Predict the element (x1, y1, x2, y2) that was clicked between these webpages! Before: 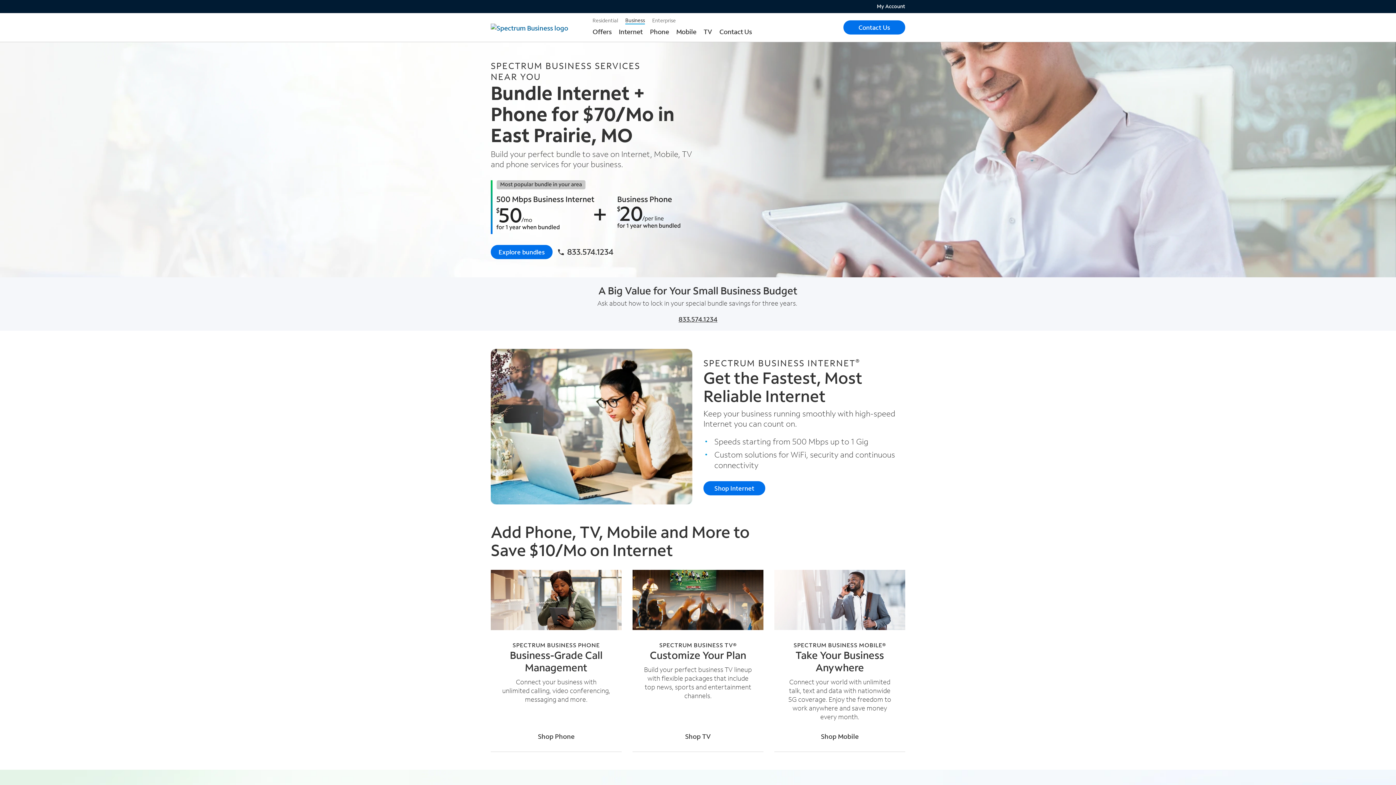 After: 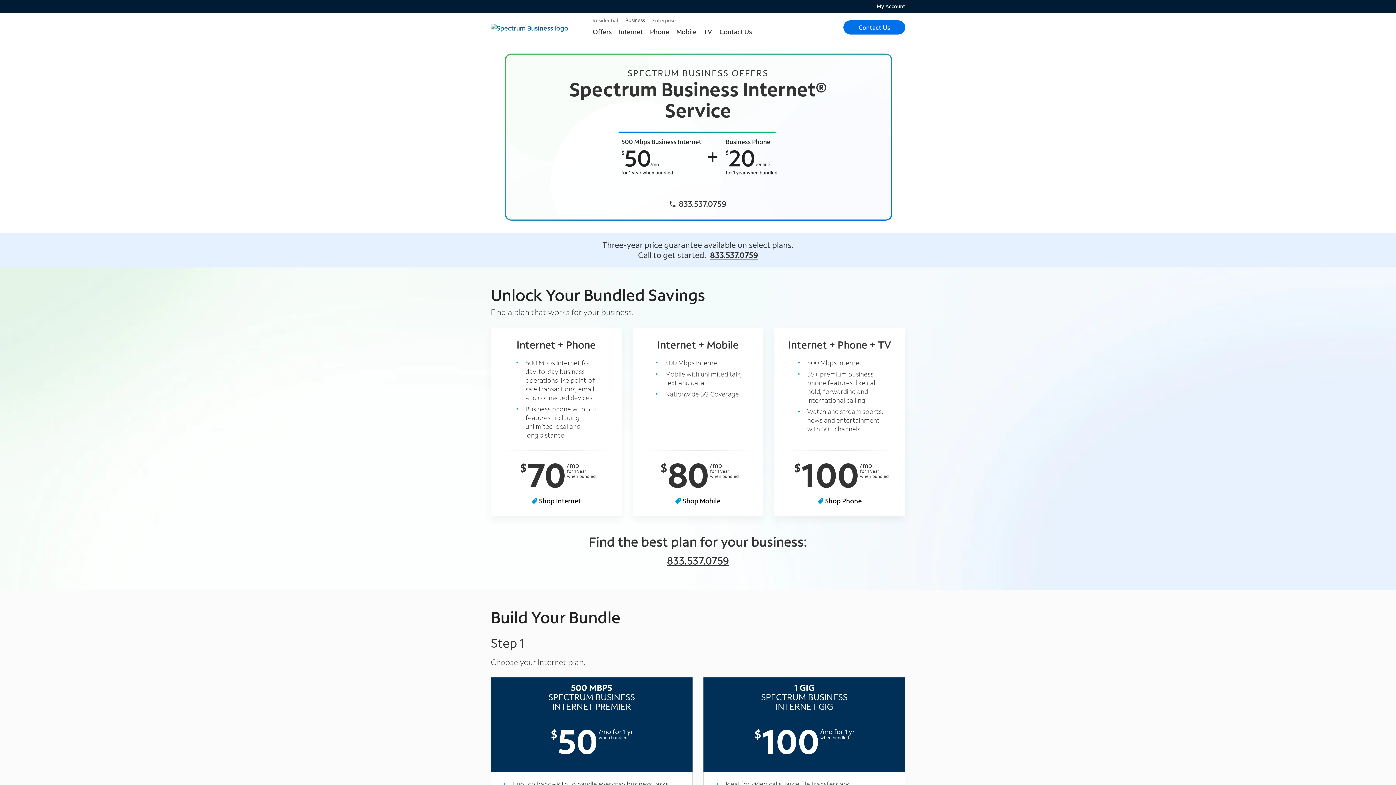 Action: label: Explore bundles bbox: (490, 244, 552, 259)